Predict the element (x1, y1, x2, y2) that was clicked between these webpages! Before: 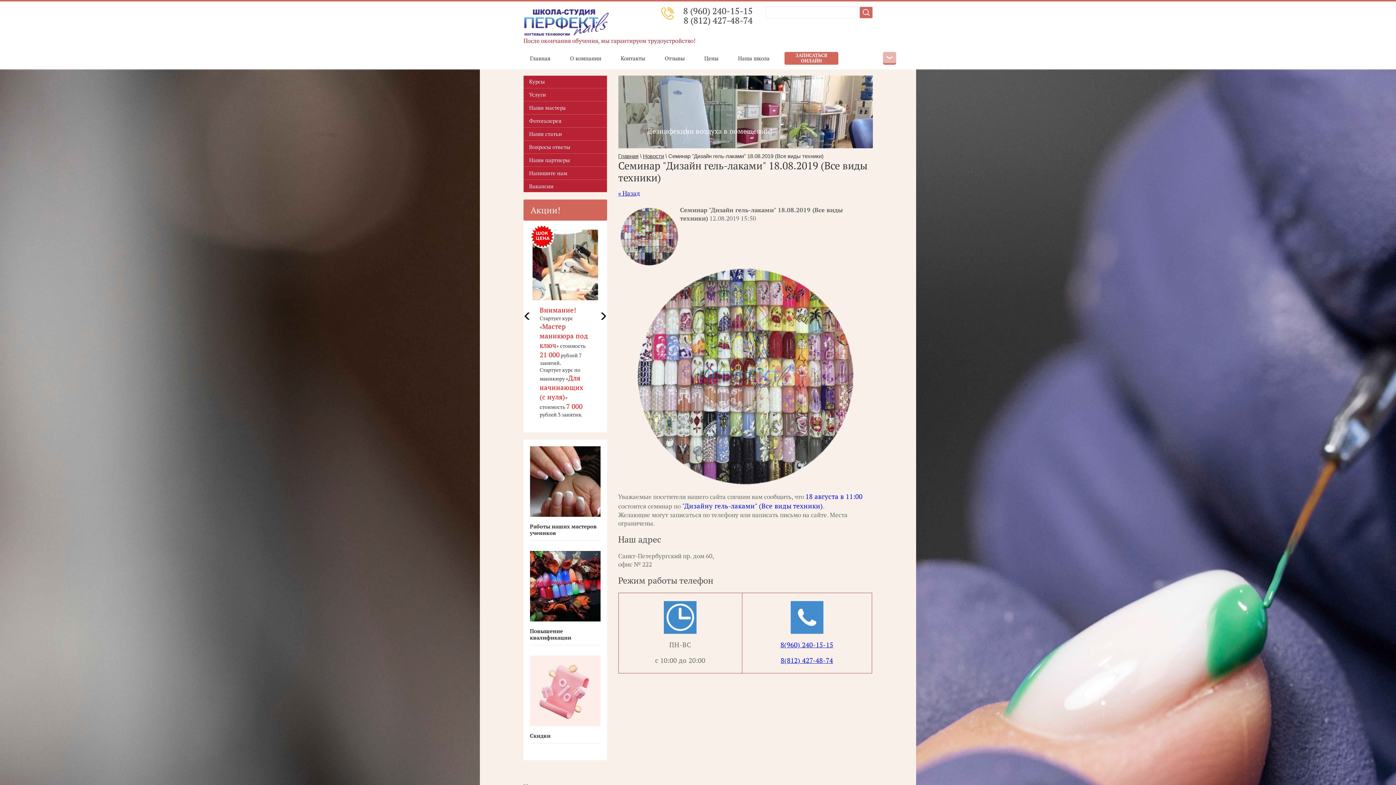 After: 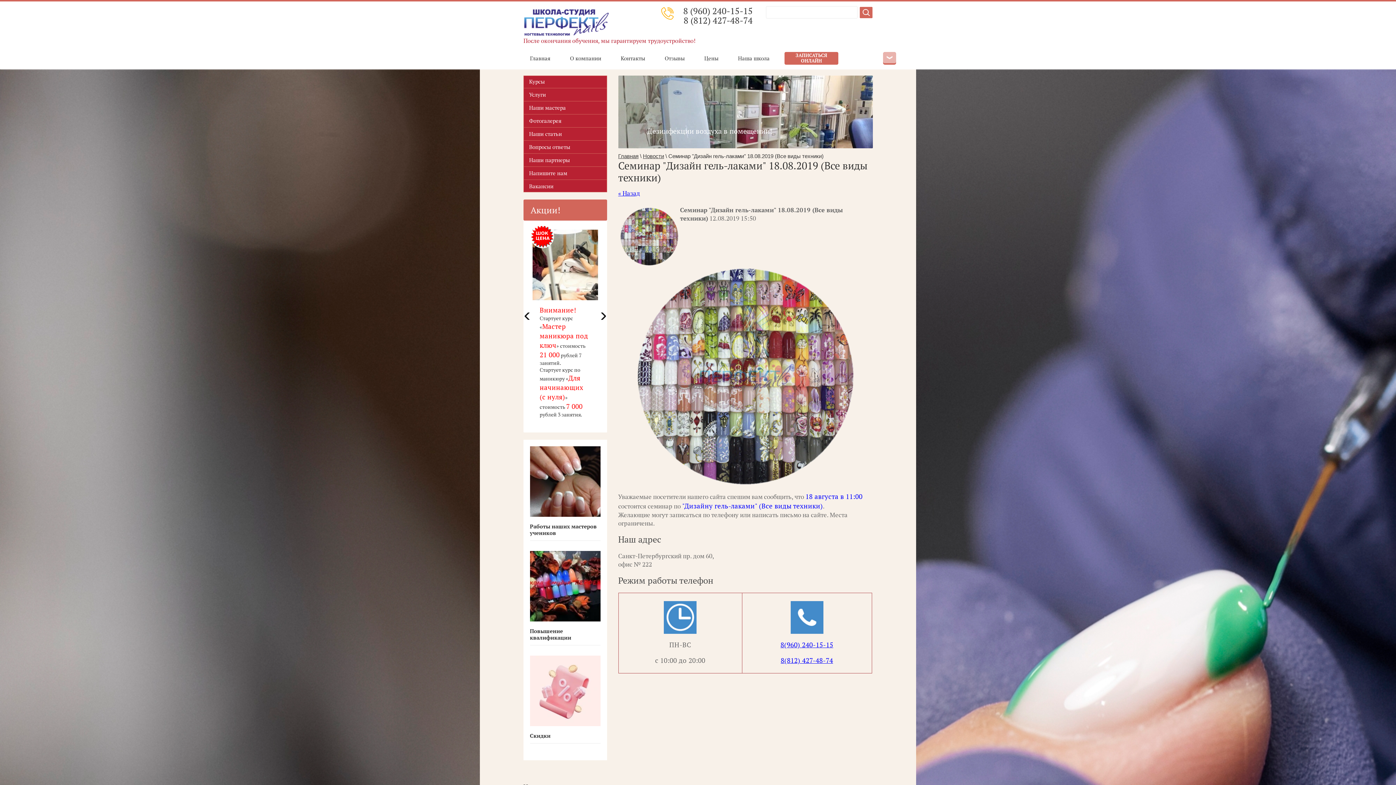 Action: label: 8 (812) 427-48-74 bbox: (683, 14, 752, 26)